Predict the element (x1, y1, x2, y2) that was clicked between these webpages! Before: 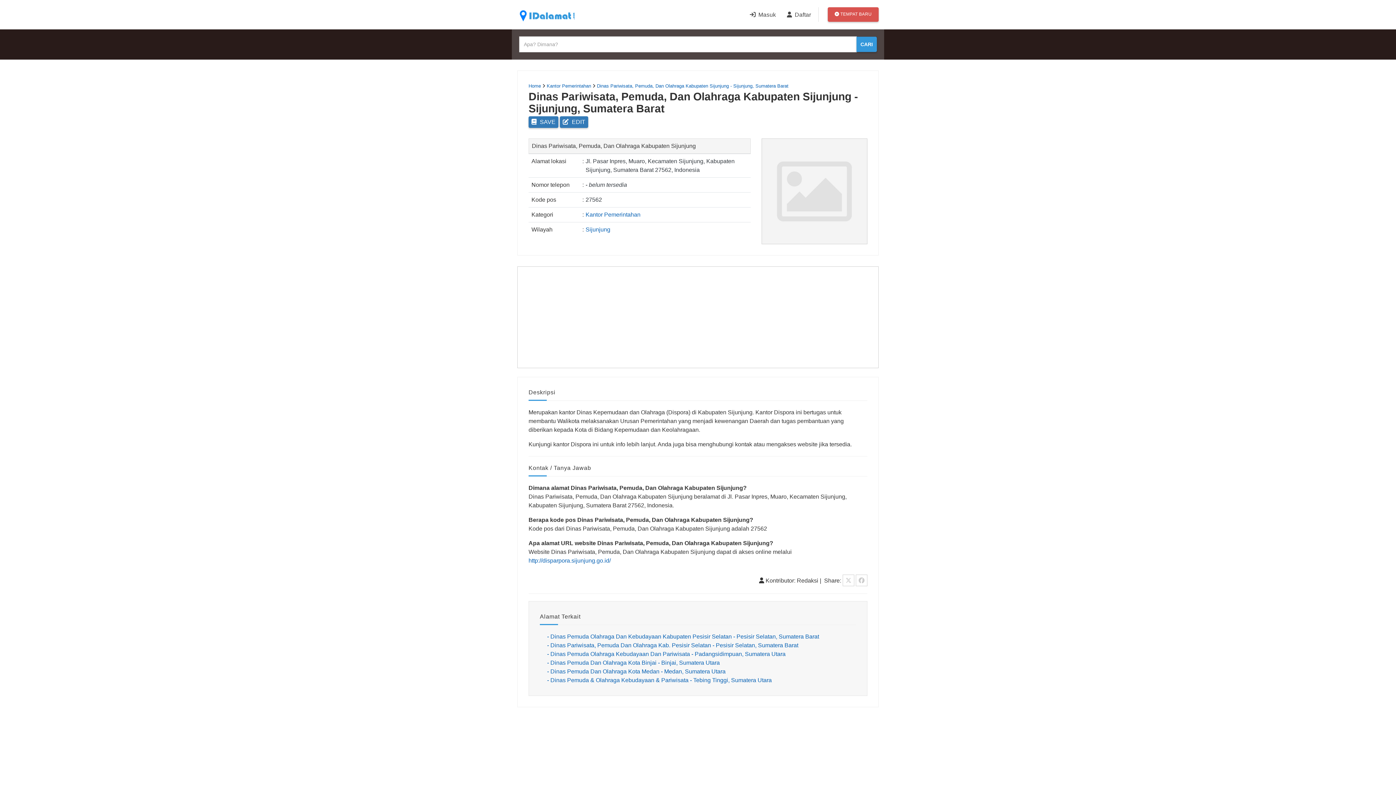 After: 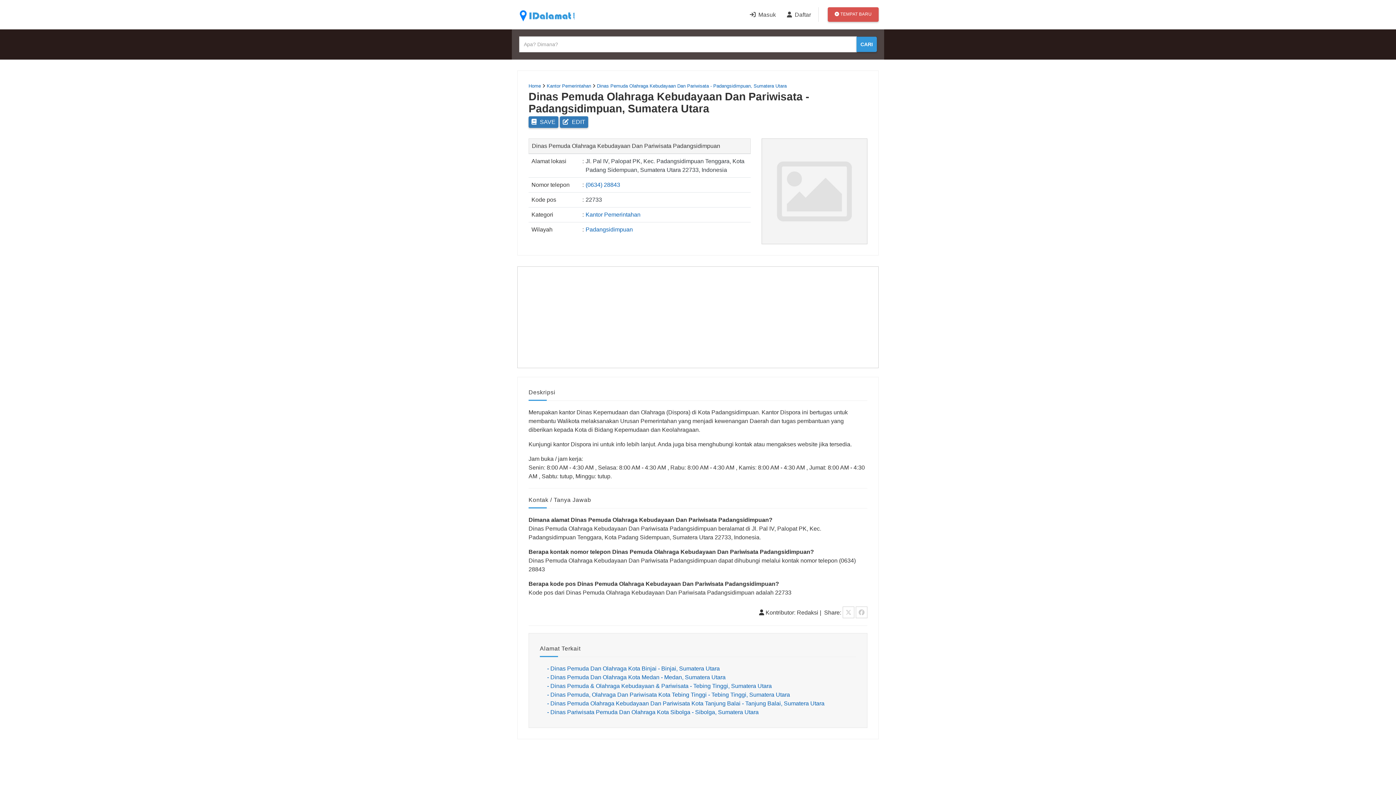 Action: label: - Dinas Pemuda Olahraga Kebudayaan Dan Pariwisata - Padangsidimpuan, Sumatera Utara bbox: (547, 651, 785, 657)